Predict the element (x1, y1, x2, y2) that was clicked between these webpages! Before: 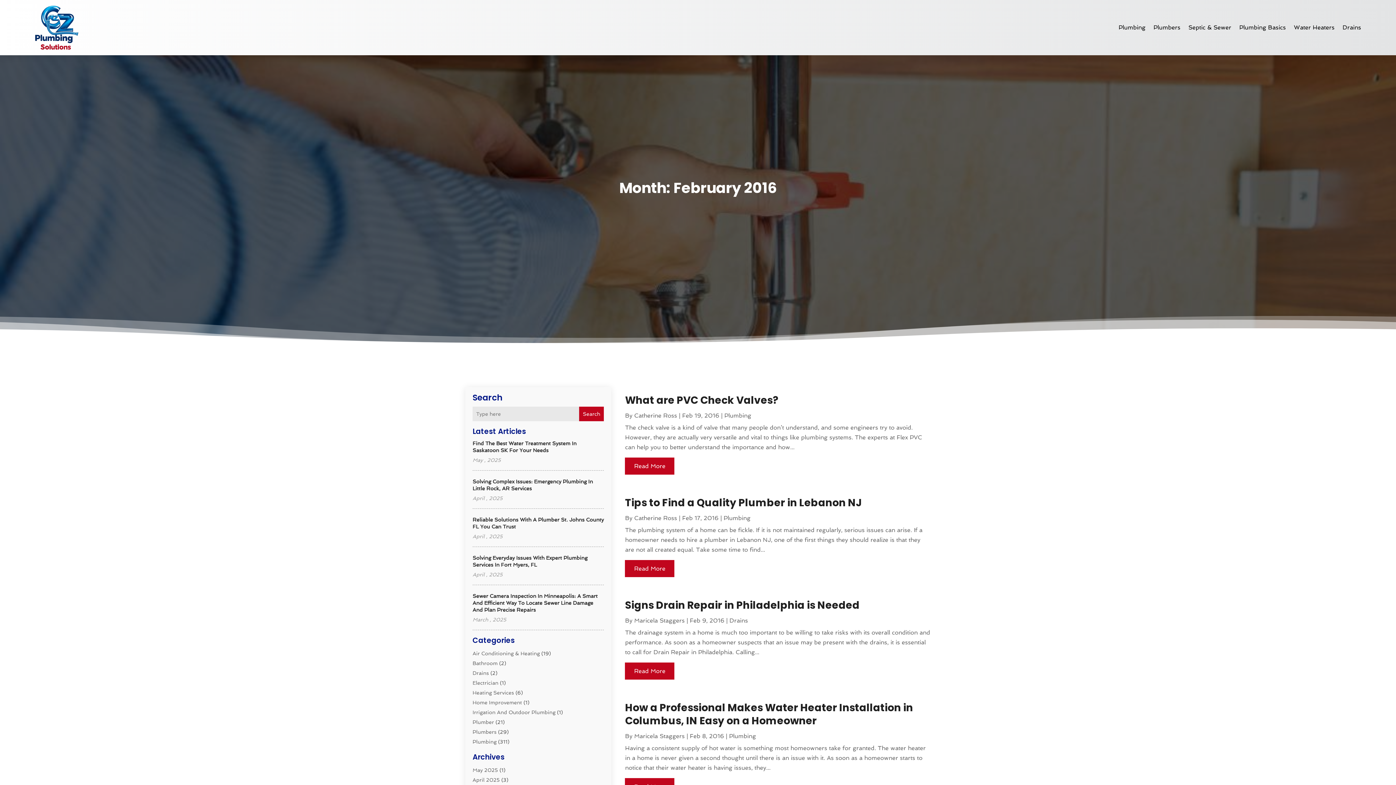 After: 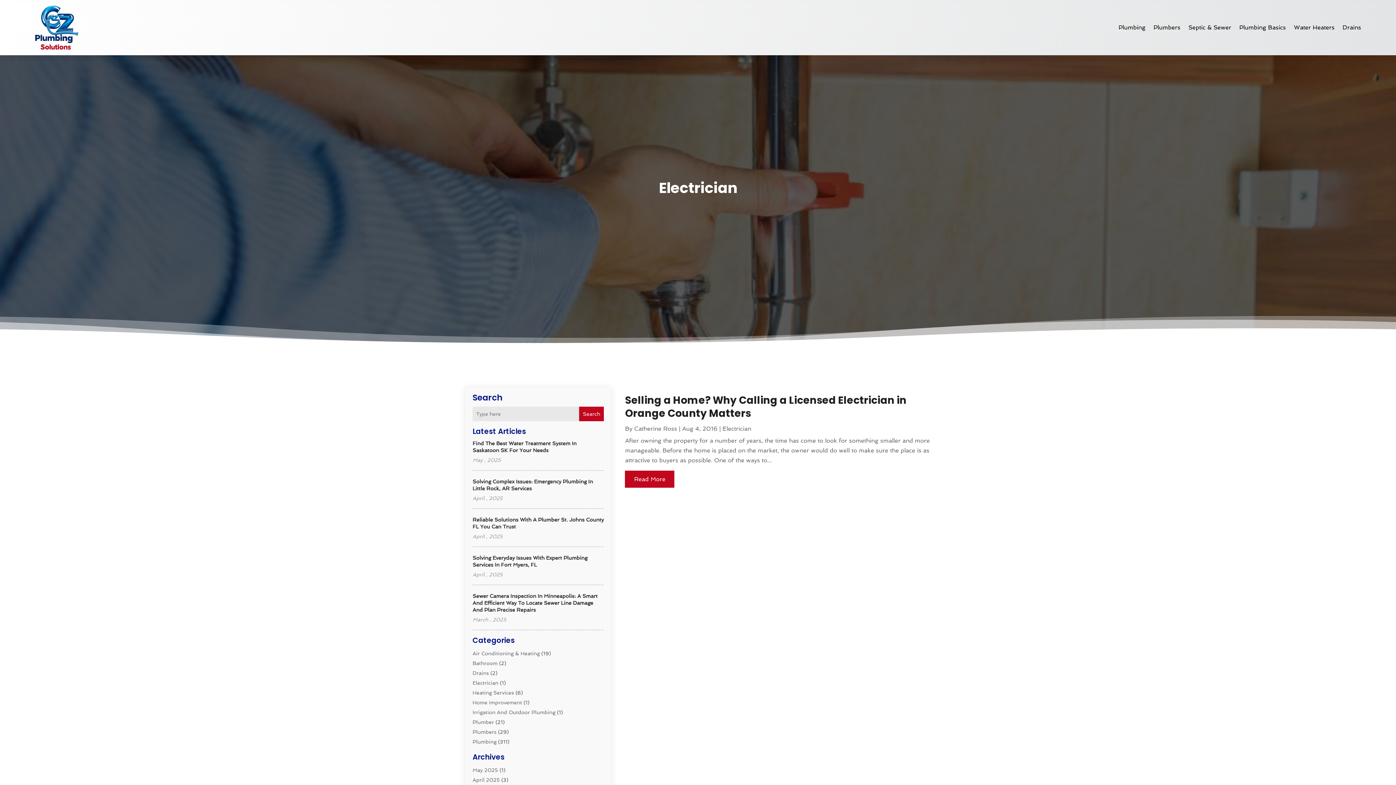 Action: label: Electrician bbox: (472, 680, 498, 686)